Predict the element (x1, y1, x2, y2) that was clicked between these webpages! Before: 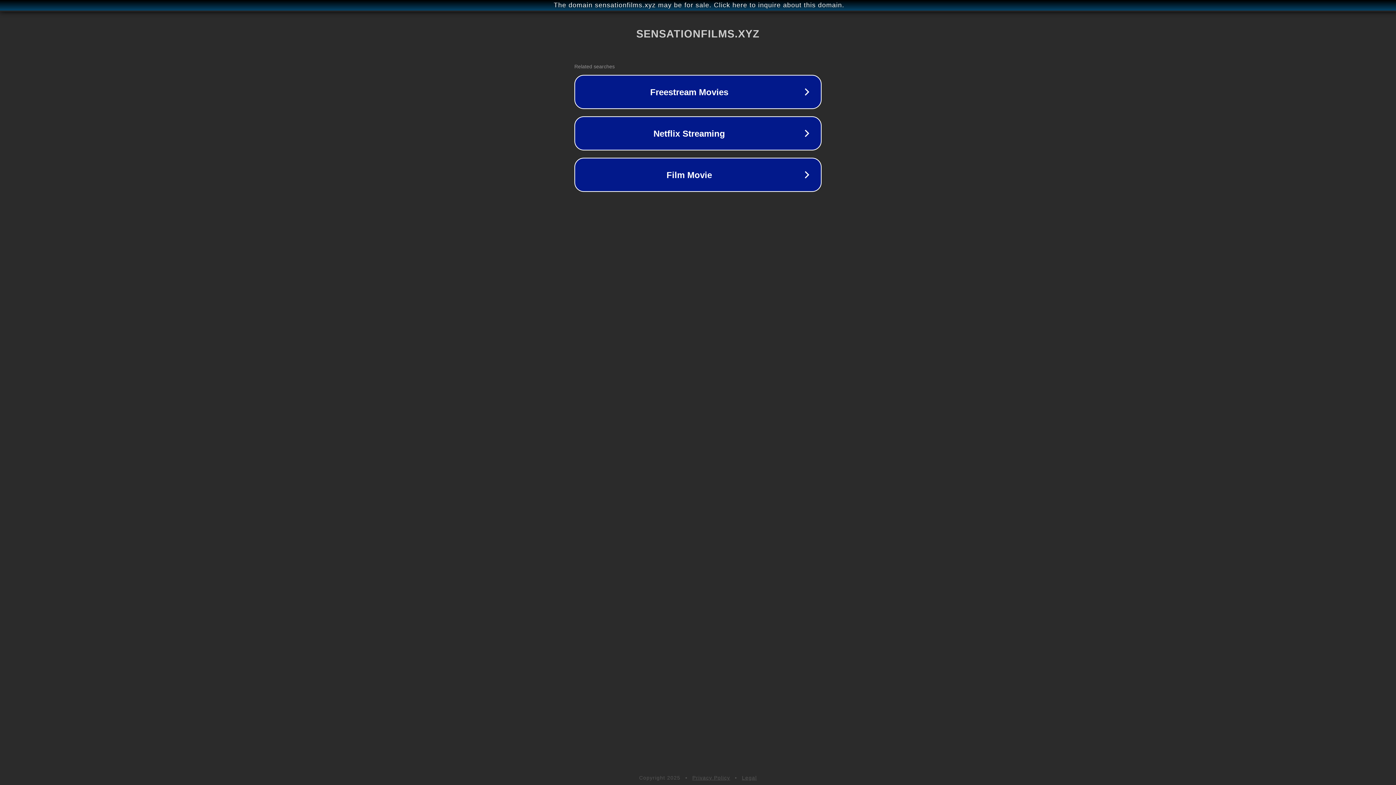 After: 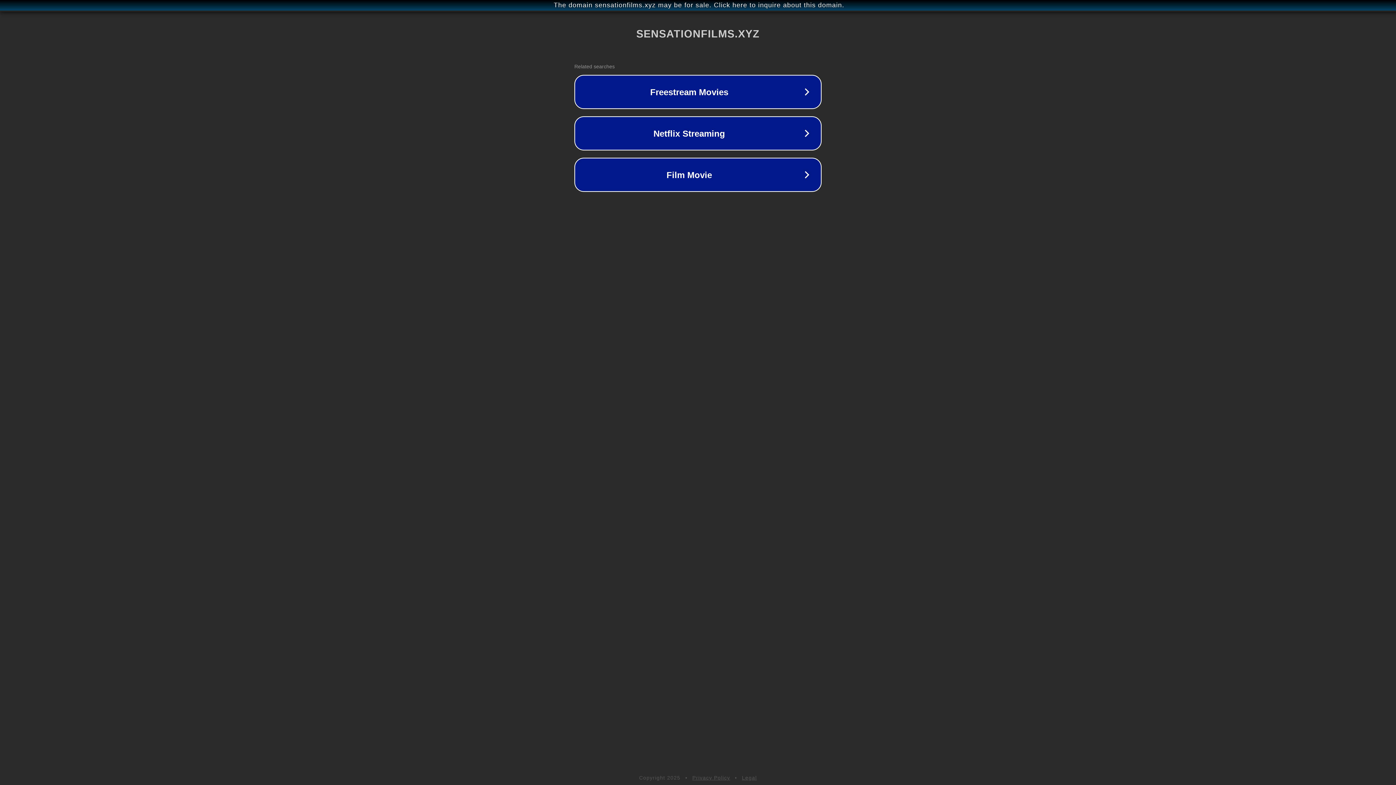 Action: bbox: (742, 775, 757, 781) label: Legal